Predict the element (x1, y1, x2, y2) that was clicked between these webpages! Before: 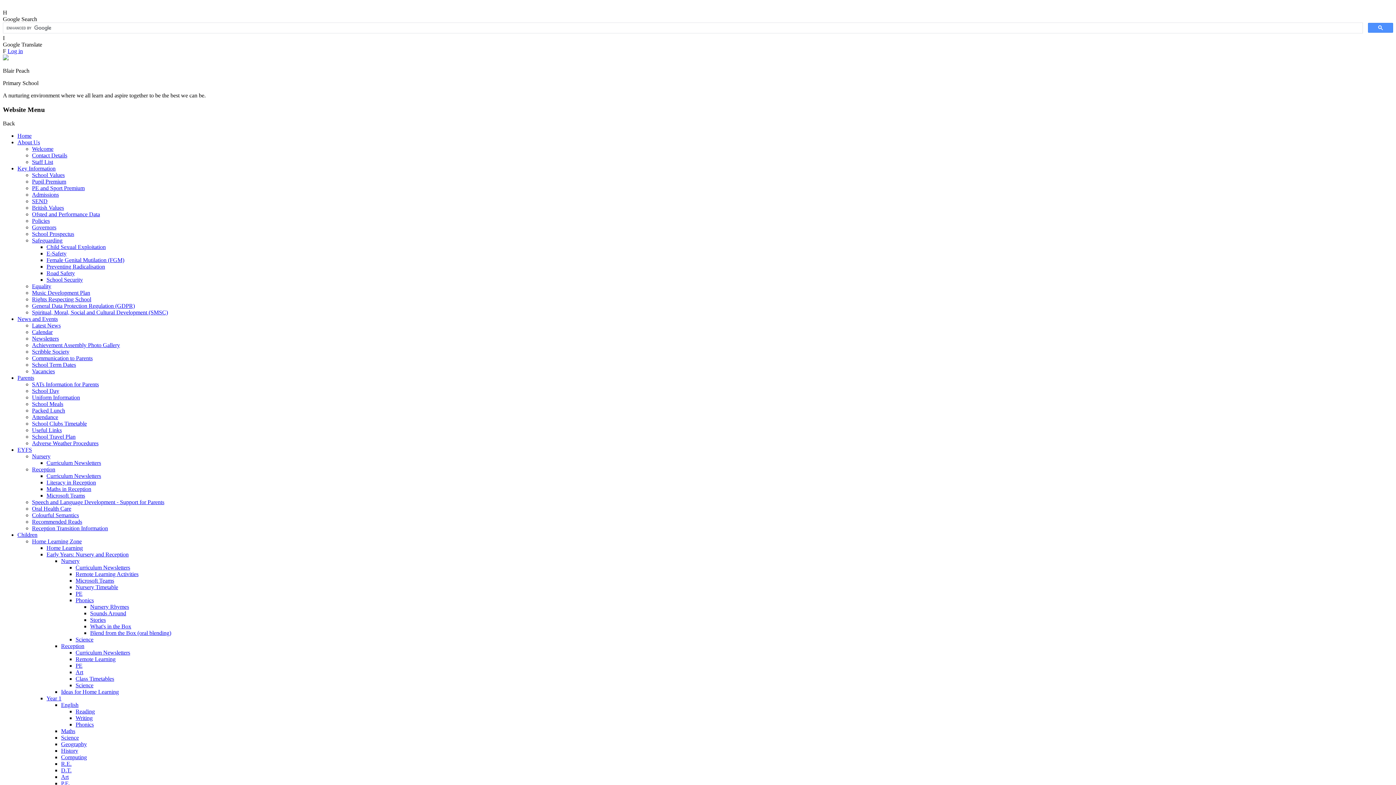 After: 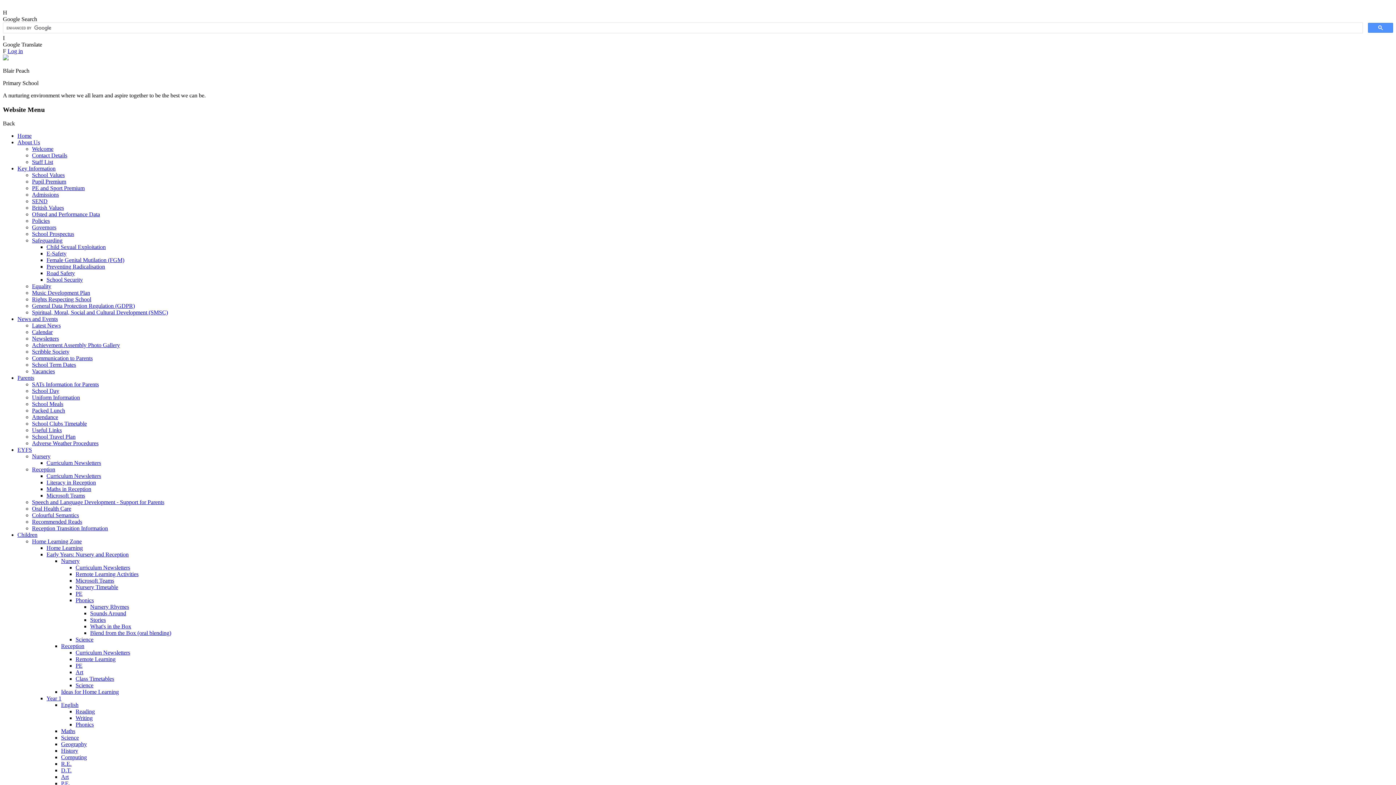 Action: label: Microsoft Teams bbox: (46, 492, 85, 499)